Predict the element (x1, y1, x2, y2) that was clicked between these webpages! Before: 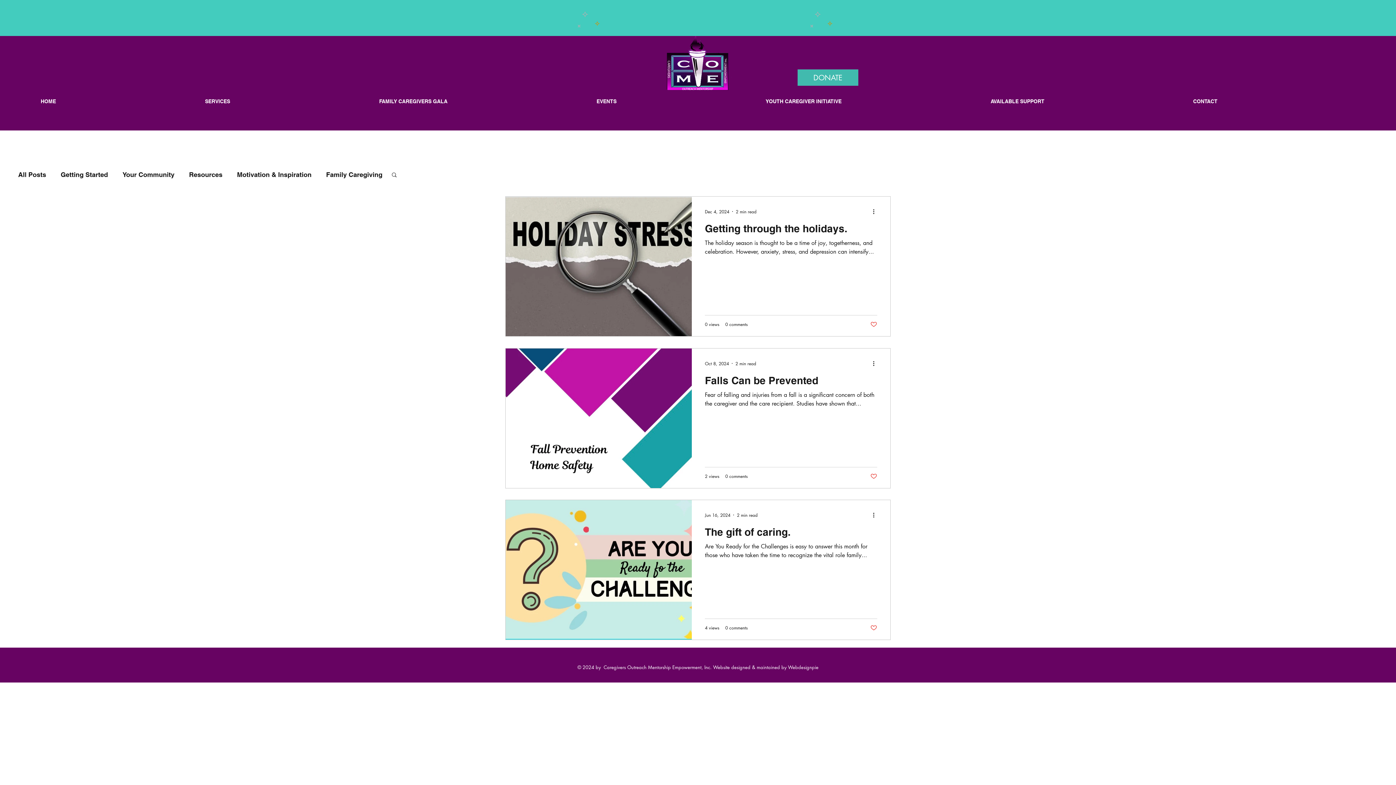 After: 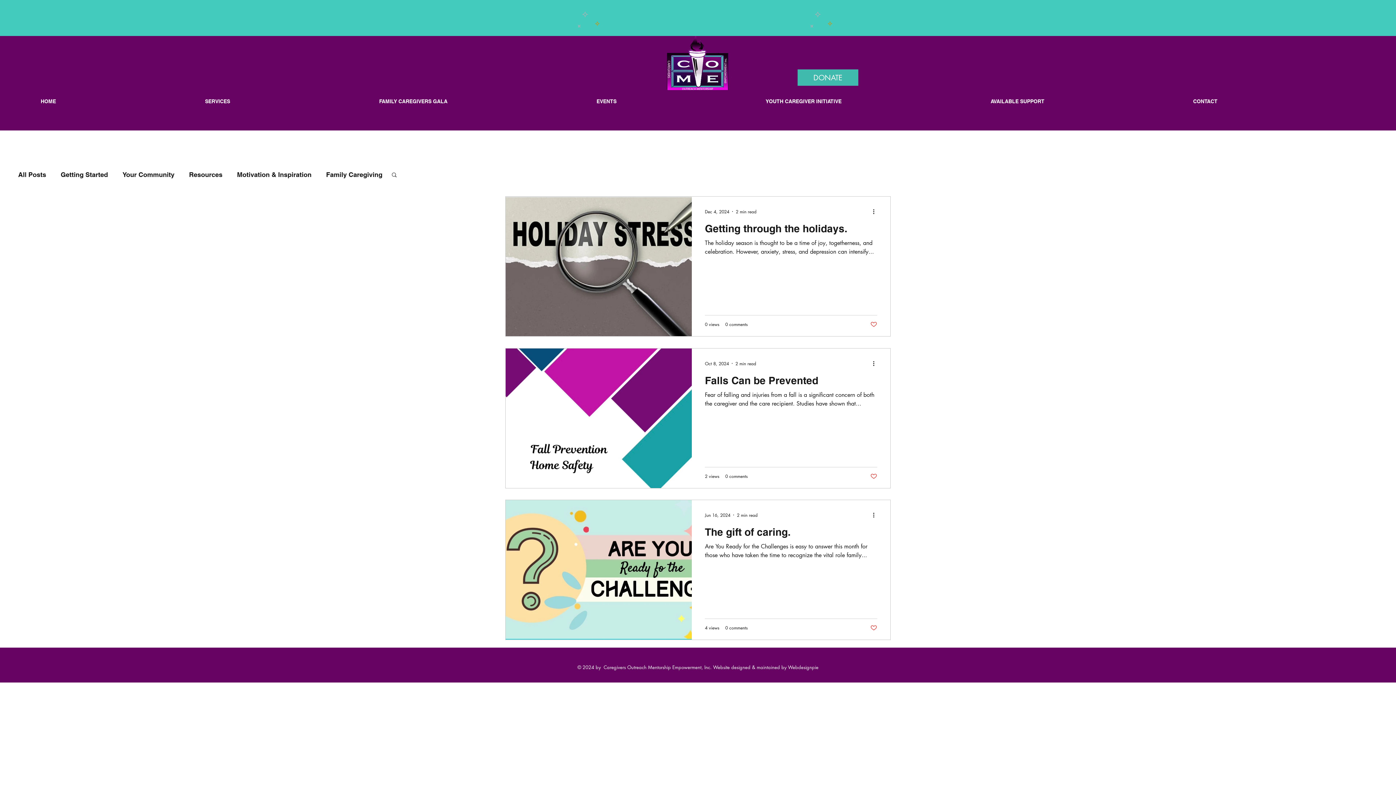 Action: bbox: (870, 472, 877, 479) label: Like post